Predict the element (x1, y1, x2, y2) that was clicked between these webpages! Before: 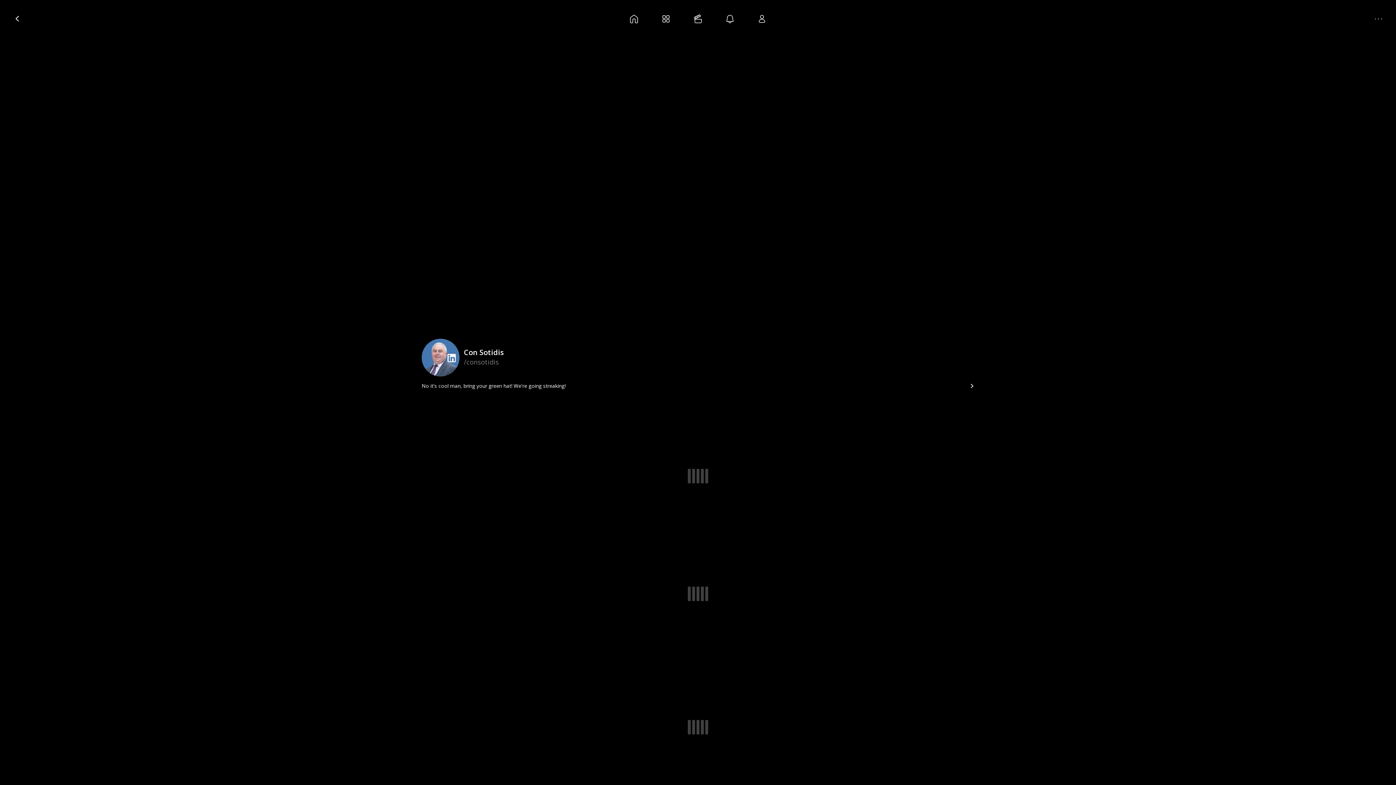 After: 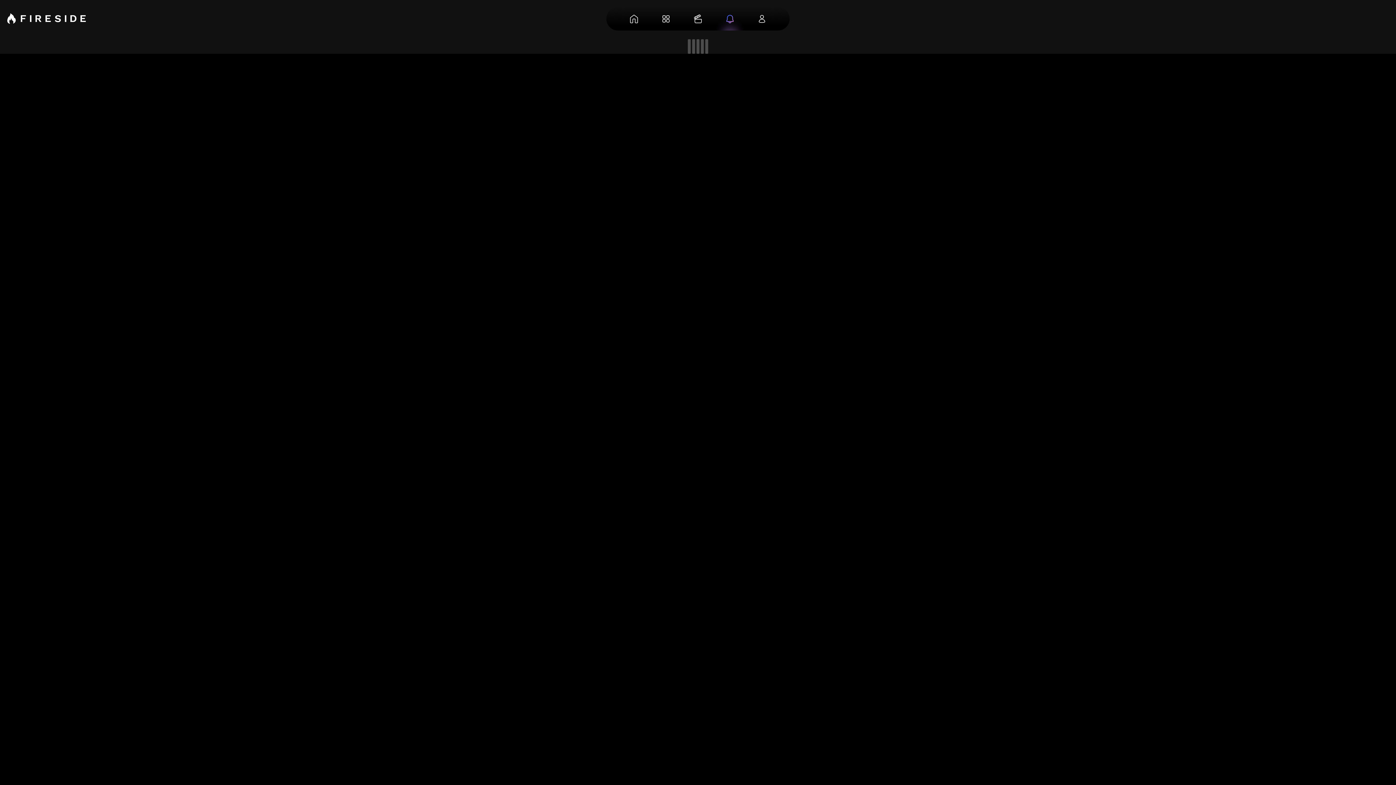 Action: bbox: (714, 7, 746, 30)